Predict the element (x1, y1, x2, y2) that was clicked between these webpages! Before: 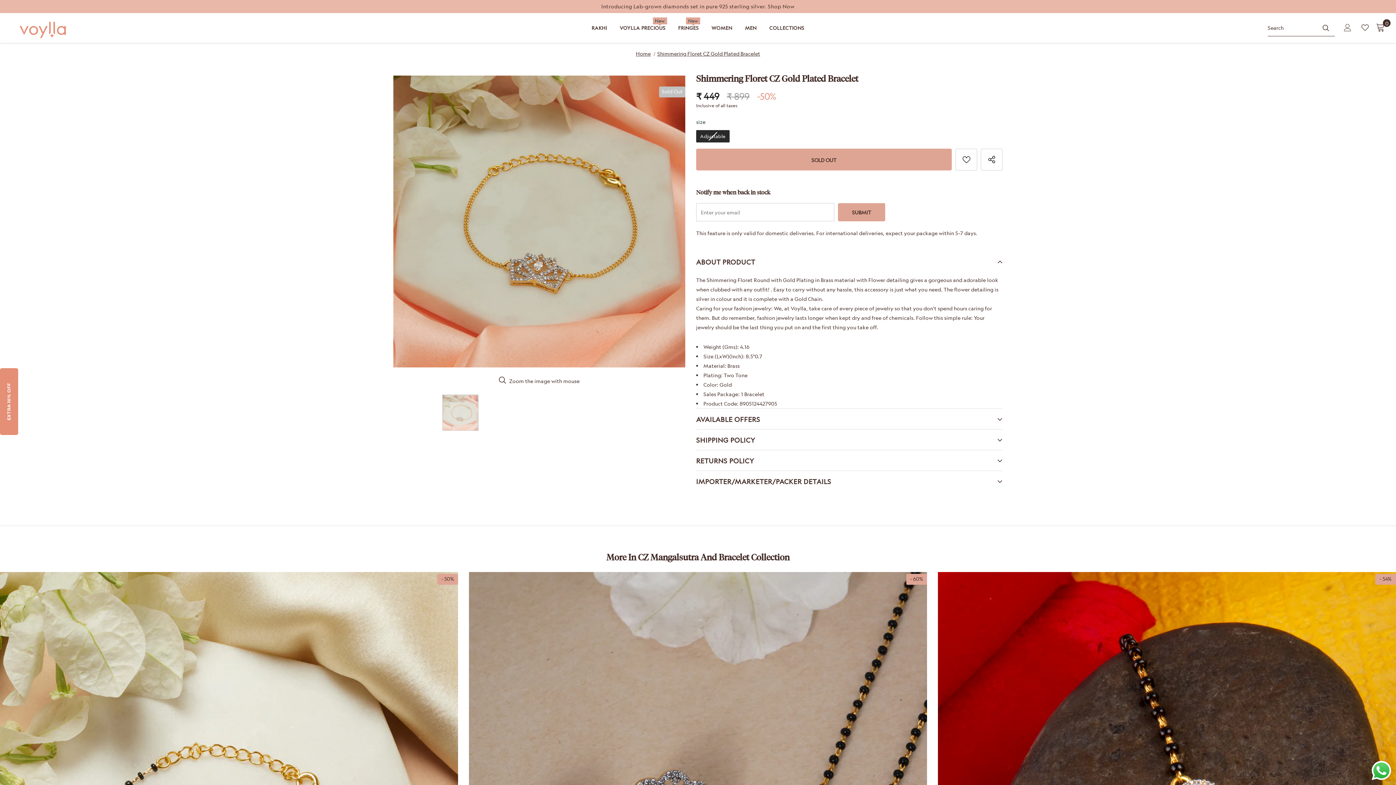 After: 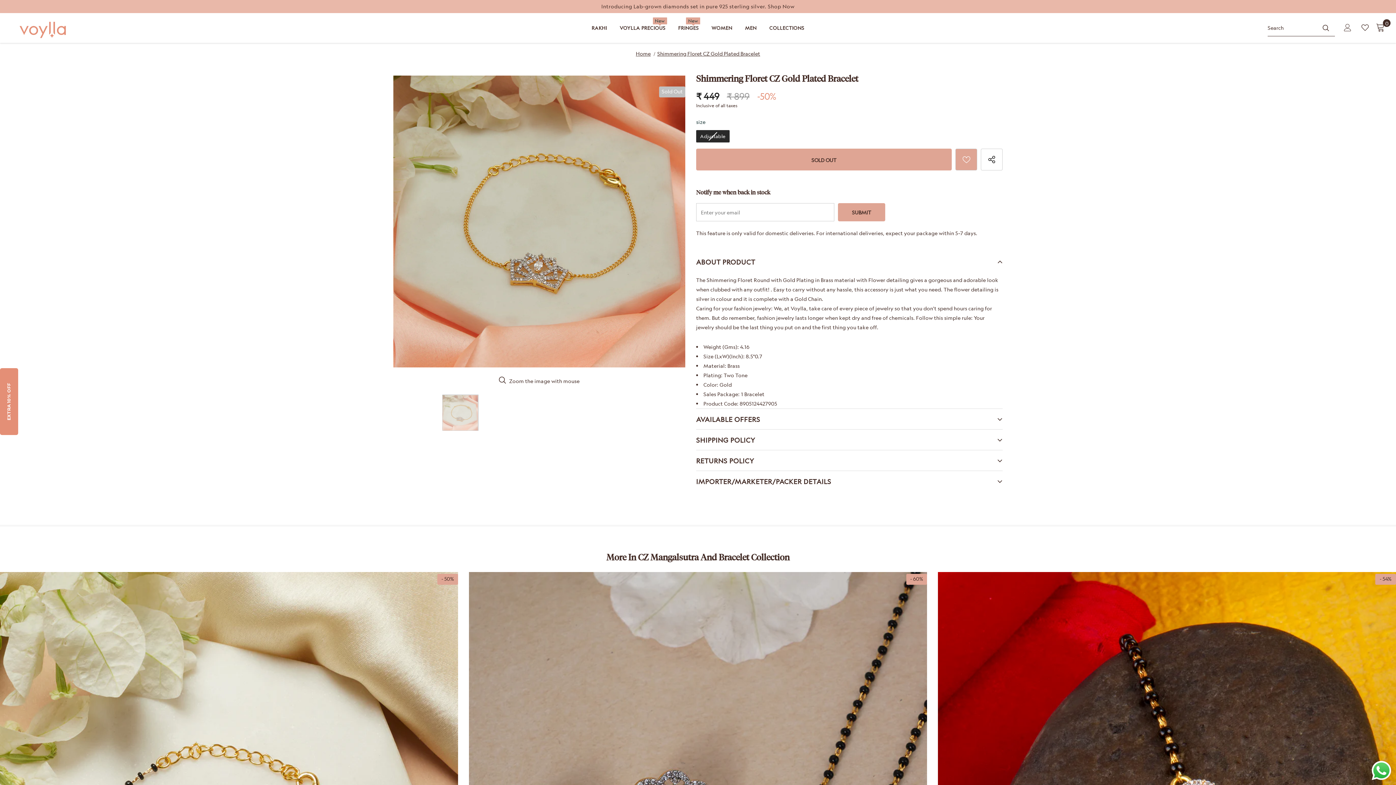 Action: bbox: (955, 148, 977, 170) label: Wish Lists